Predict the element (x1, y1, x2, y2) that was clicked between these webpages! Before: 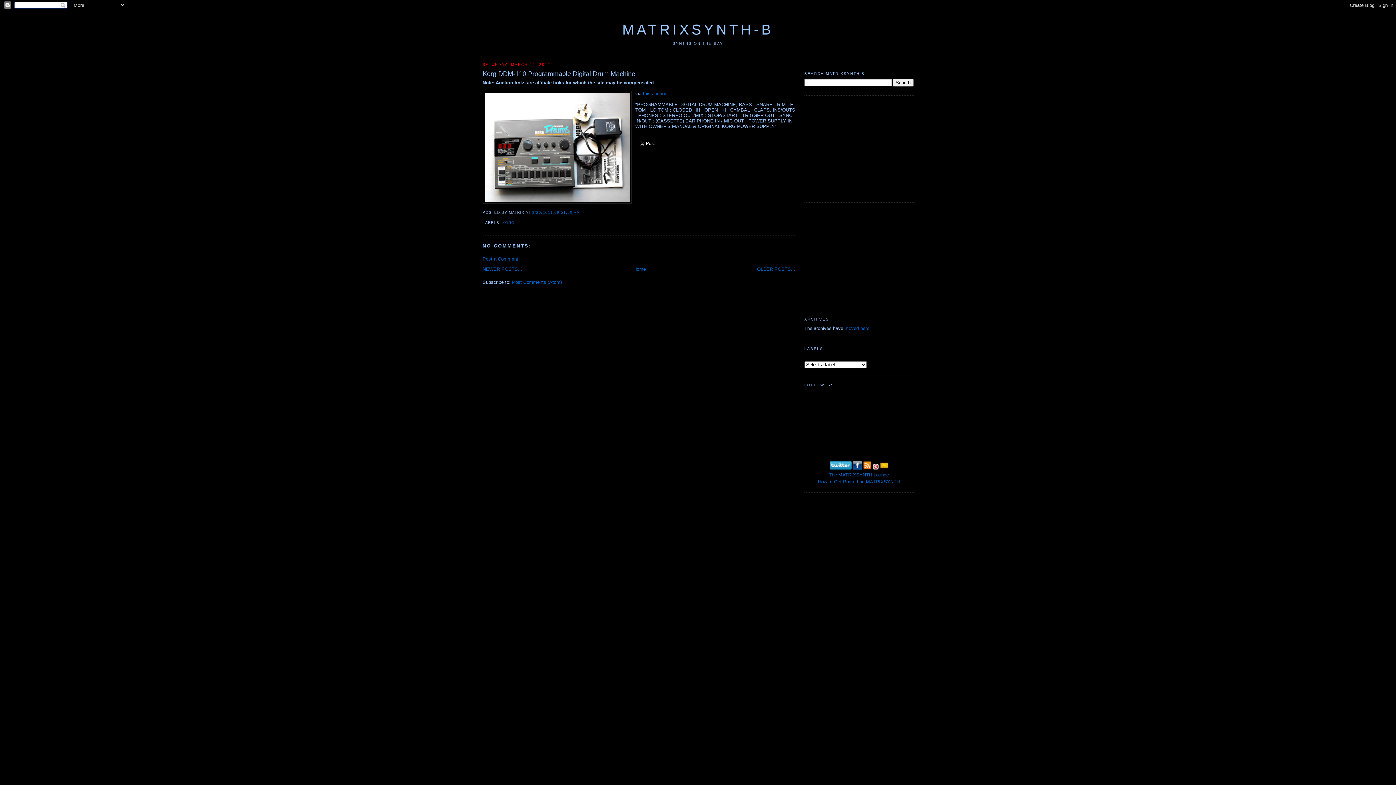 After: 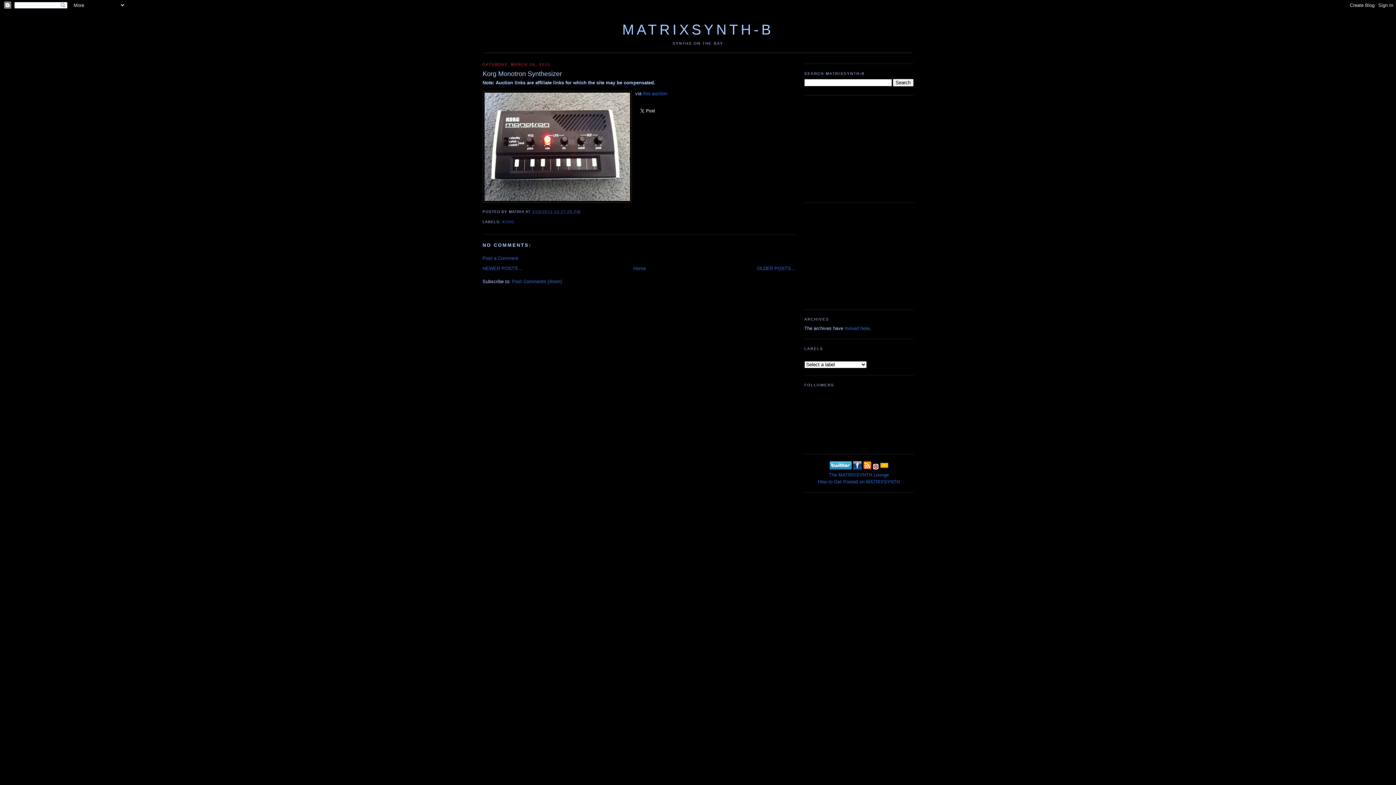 Action: bbox: (482, 266, 522, 272) label: NEWER POSTS...